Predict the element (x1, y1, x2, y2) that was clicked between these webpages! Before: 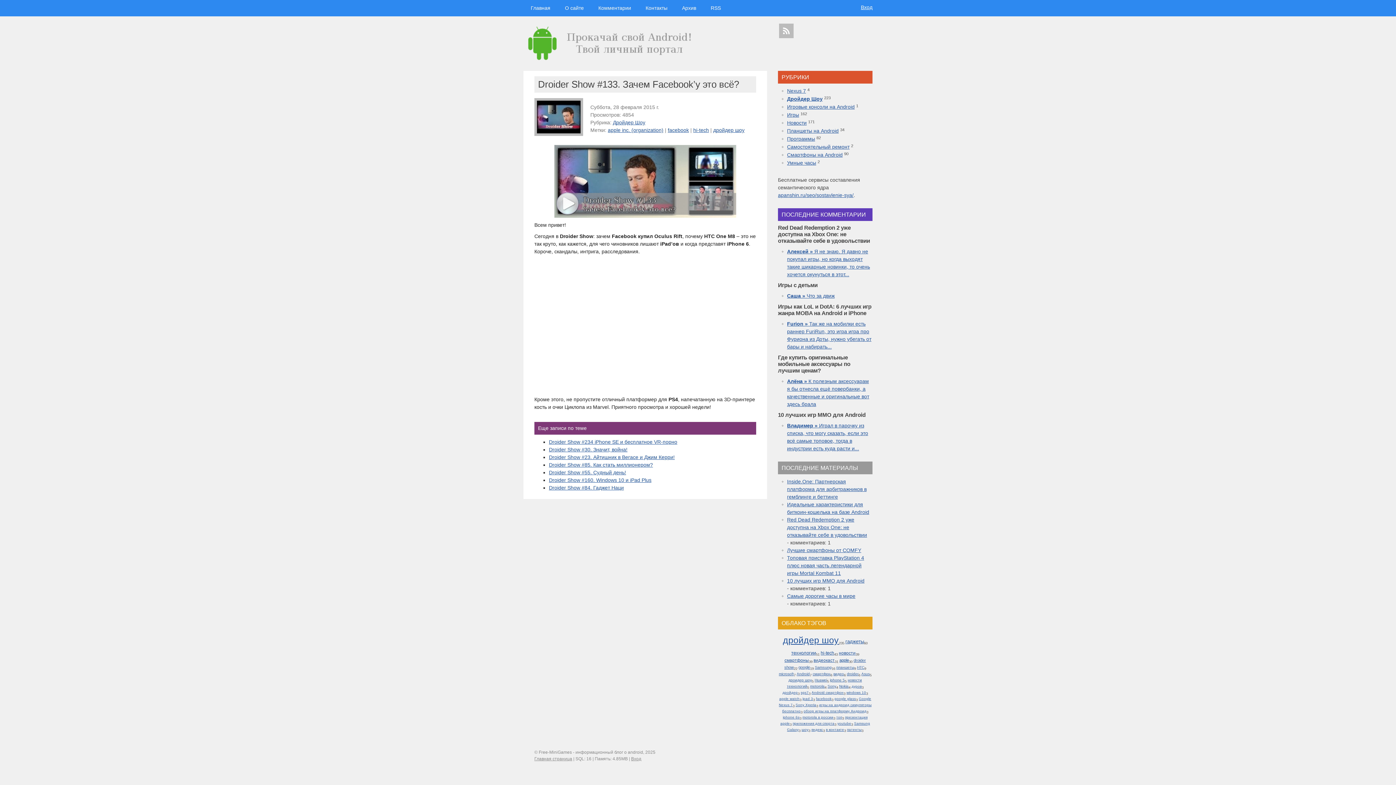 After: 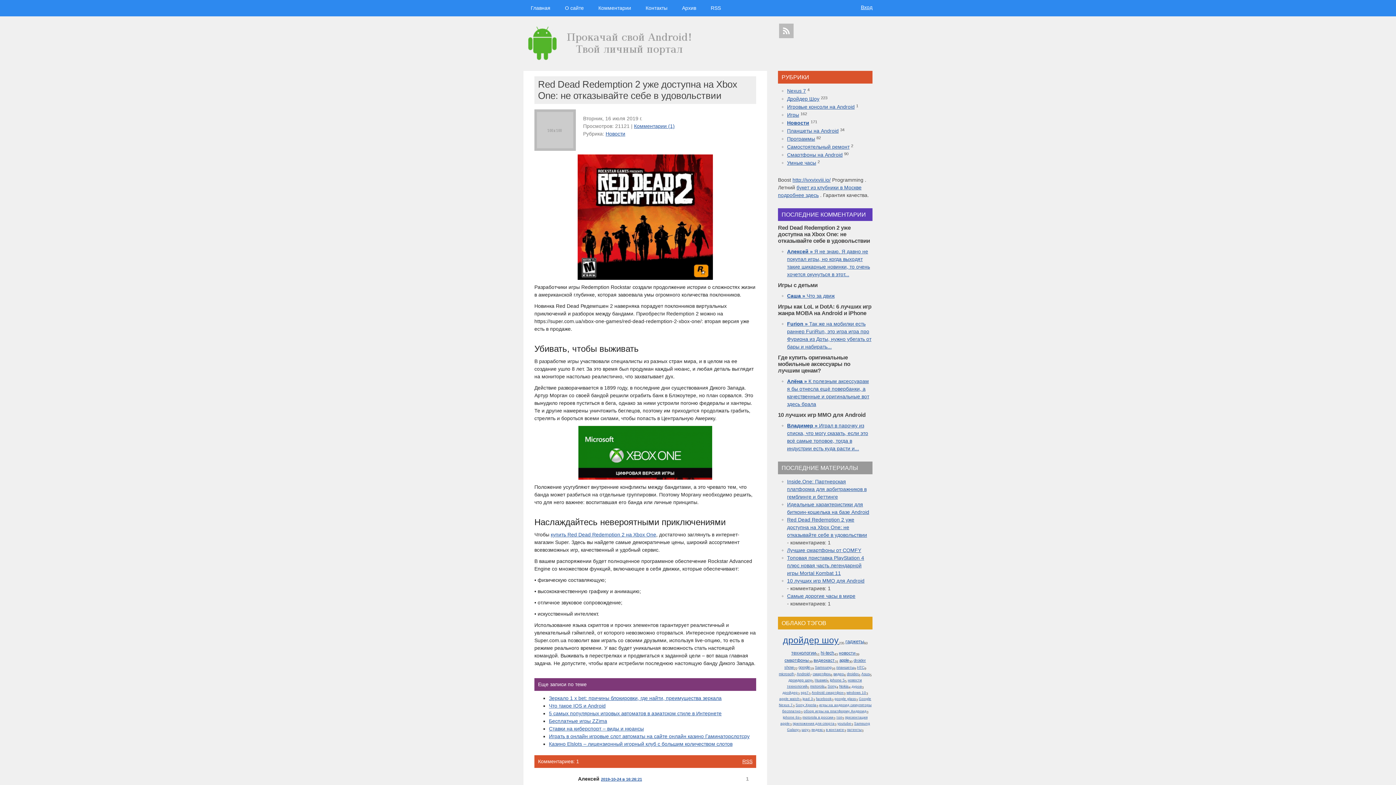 Action: label: Red Dead Redemption 2 уже доступна на Xbox One: не отказывайте себе в удовольствии bbox: (787, 517, 867, 538)